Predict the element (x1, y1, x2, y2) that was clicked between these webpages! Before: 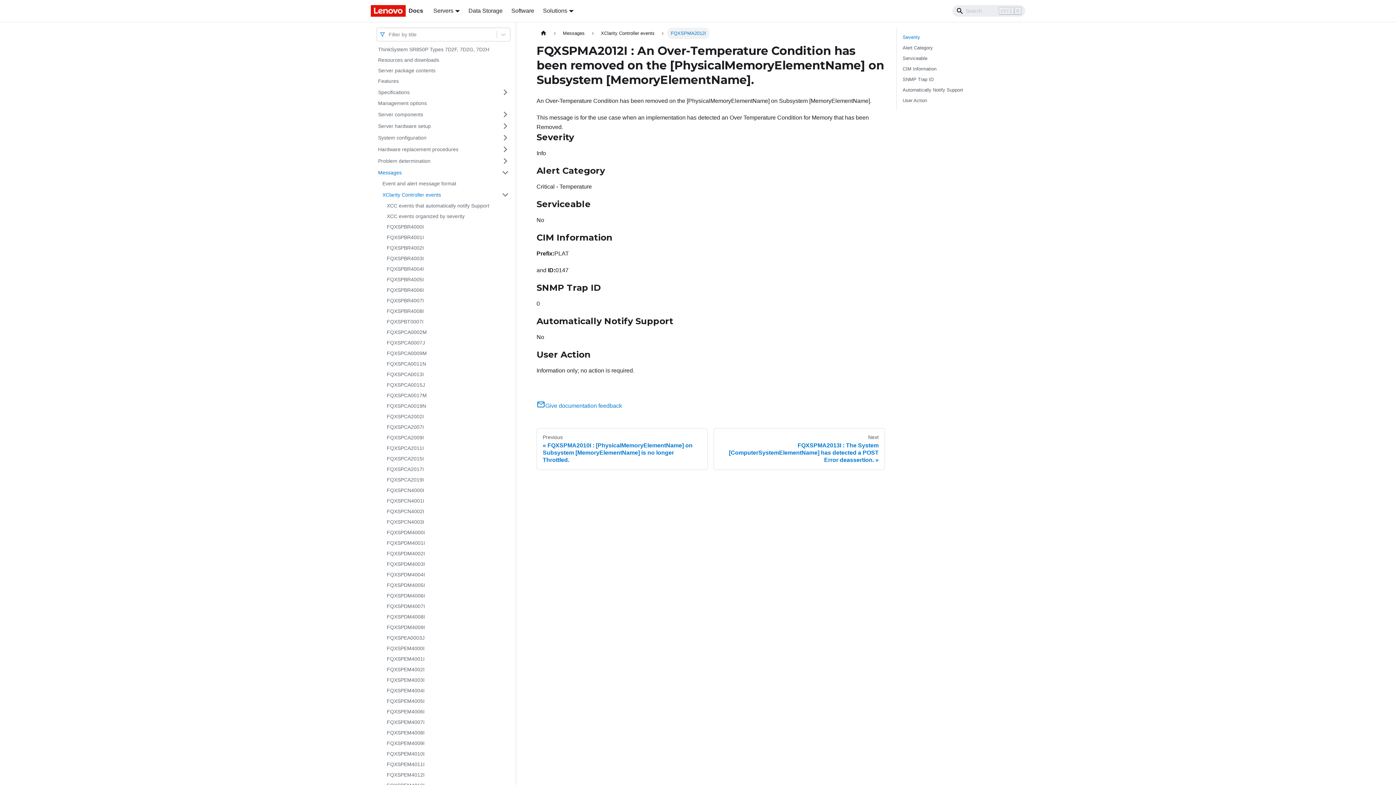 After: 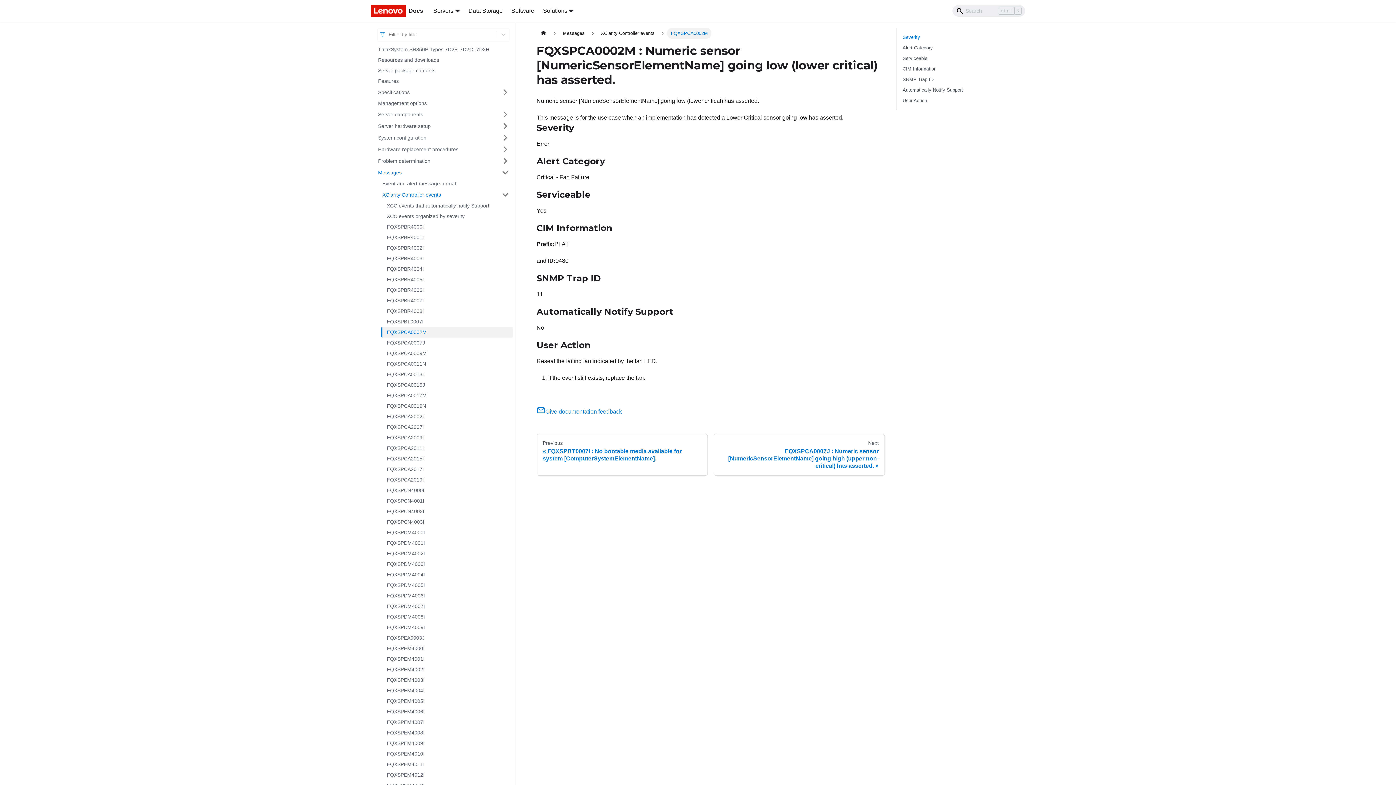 Action: bbox: (382, 327, 513, 337) label: FQXSPCA0002M